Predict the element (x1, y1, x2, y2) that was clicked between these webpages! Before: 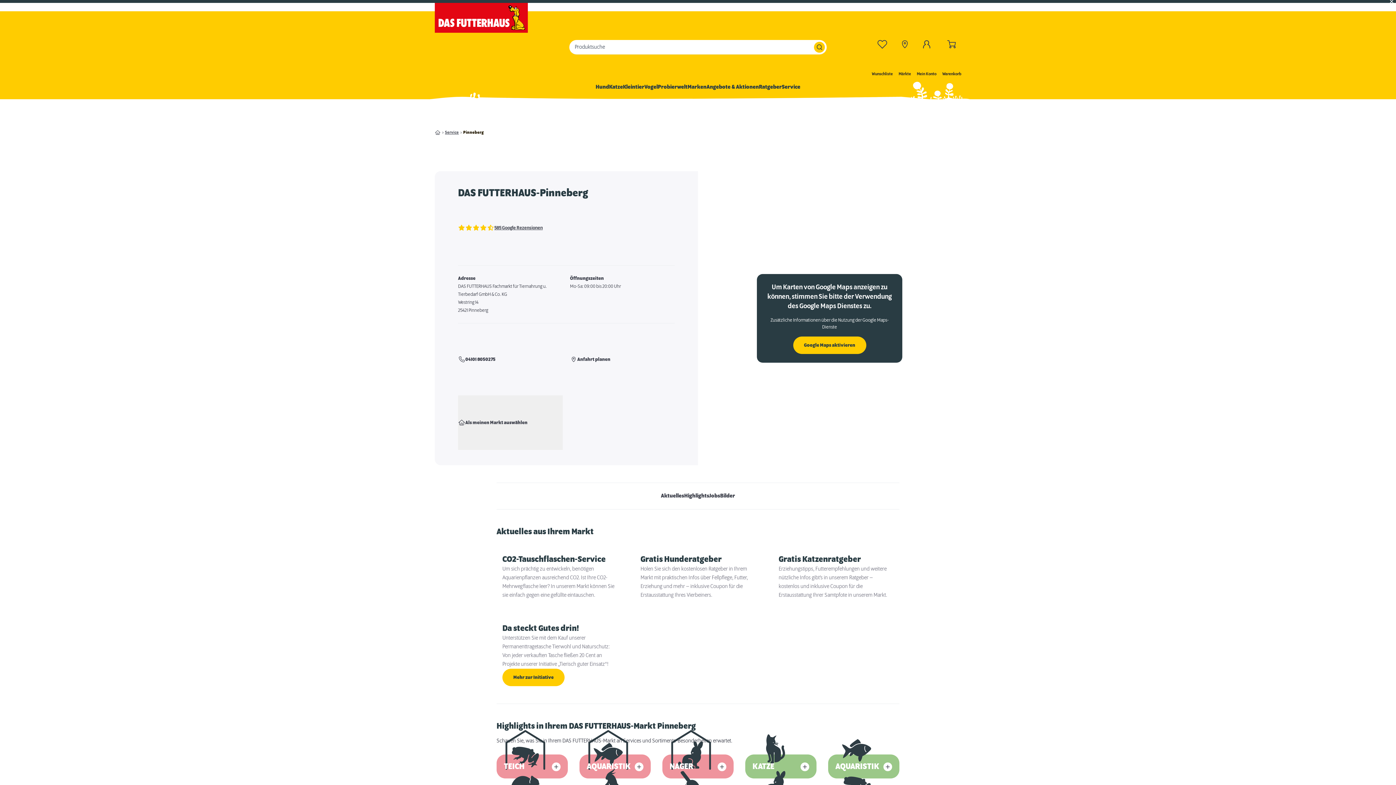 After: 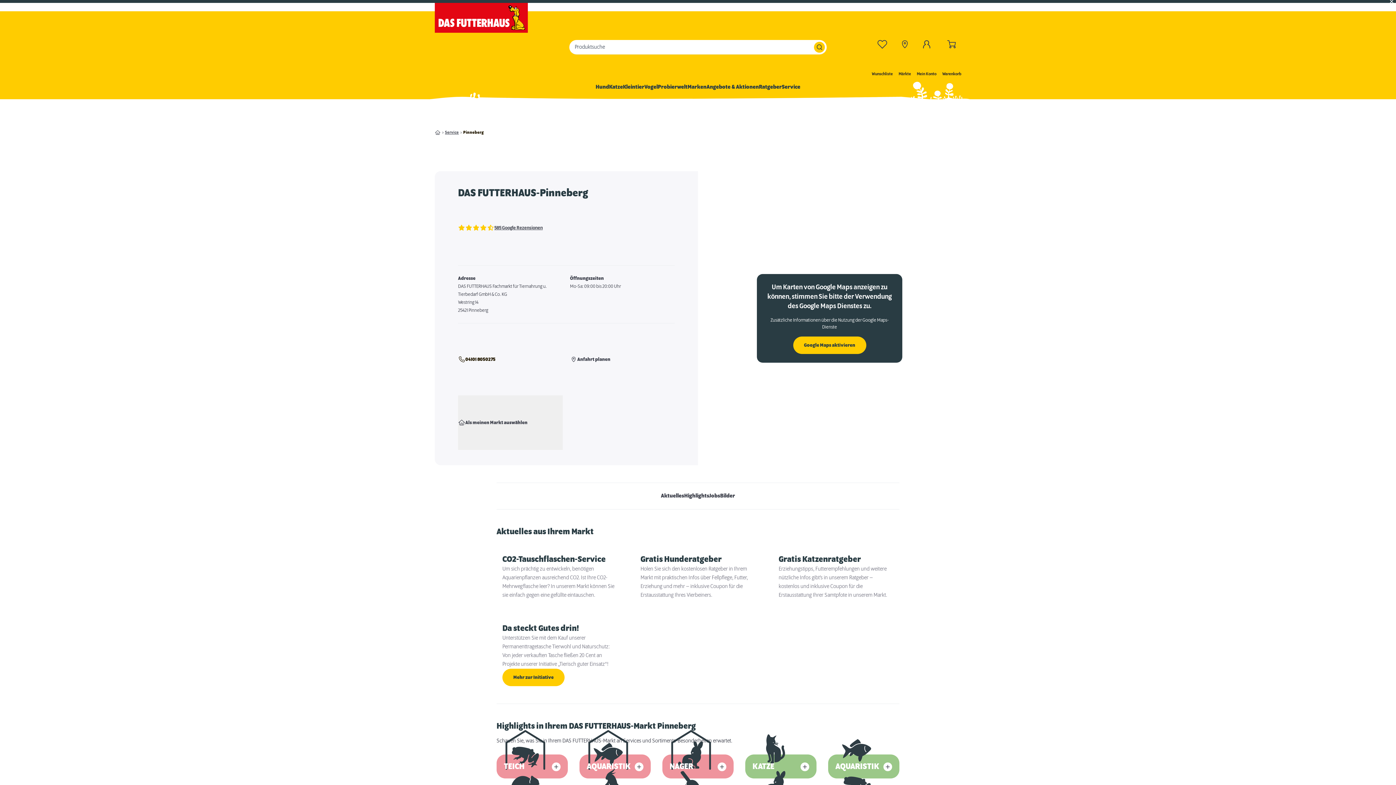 Action: bbox: (458, 332, 562, 386) label: 04101 8050275